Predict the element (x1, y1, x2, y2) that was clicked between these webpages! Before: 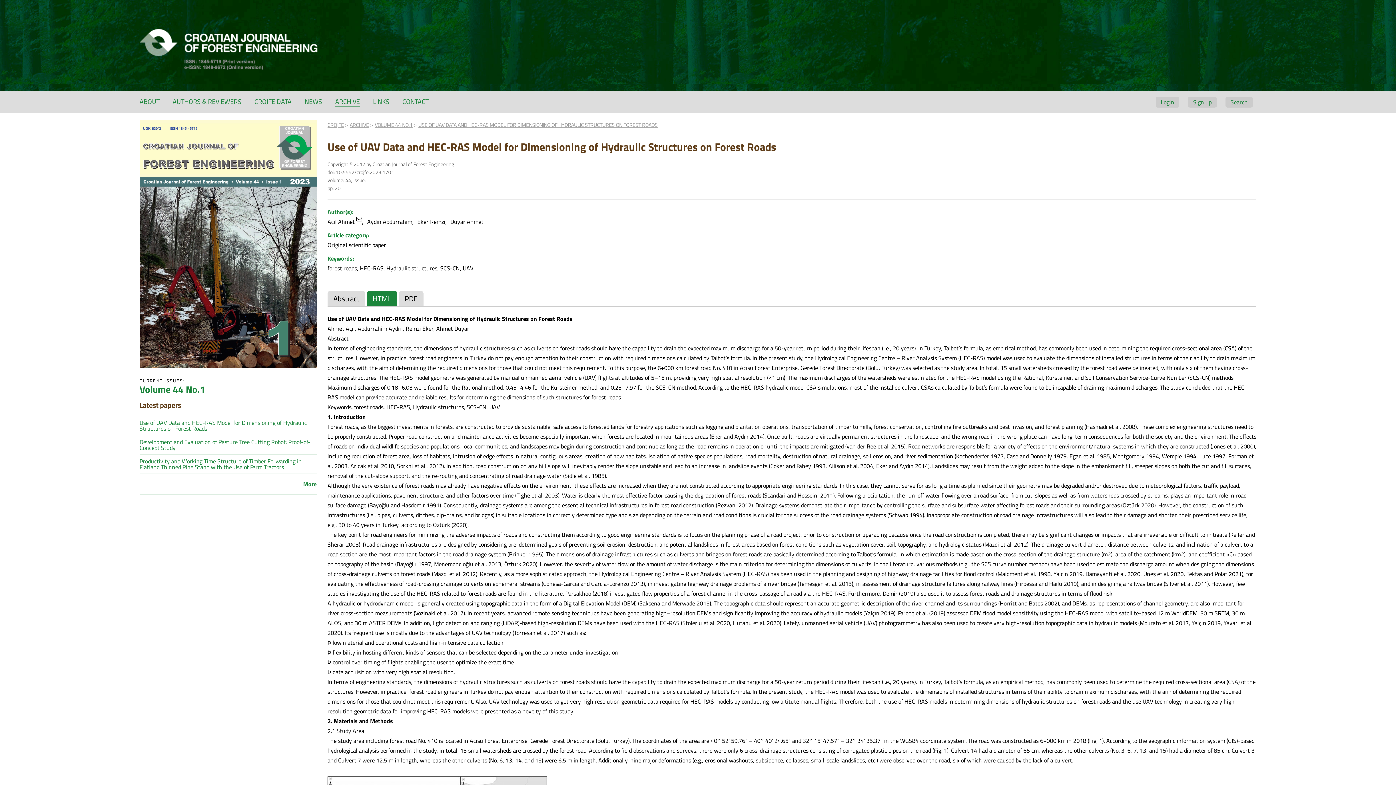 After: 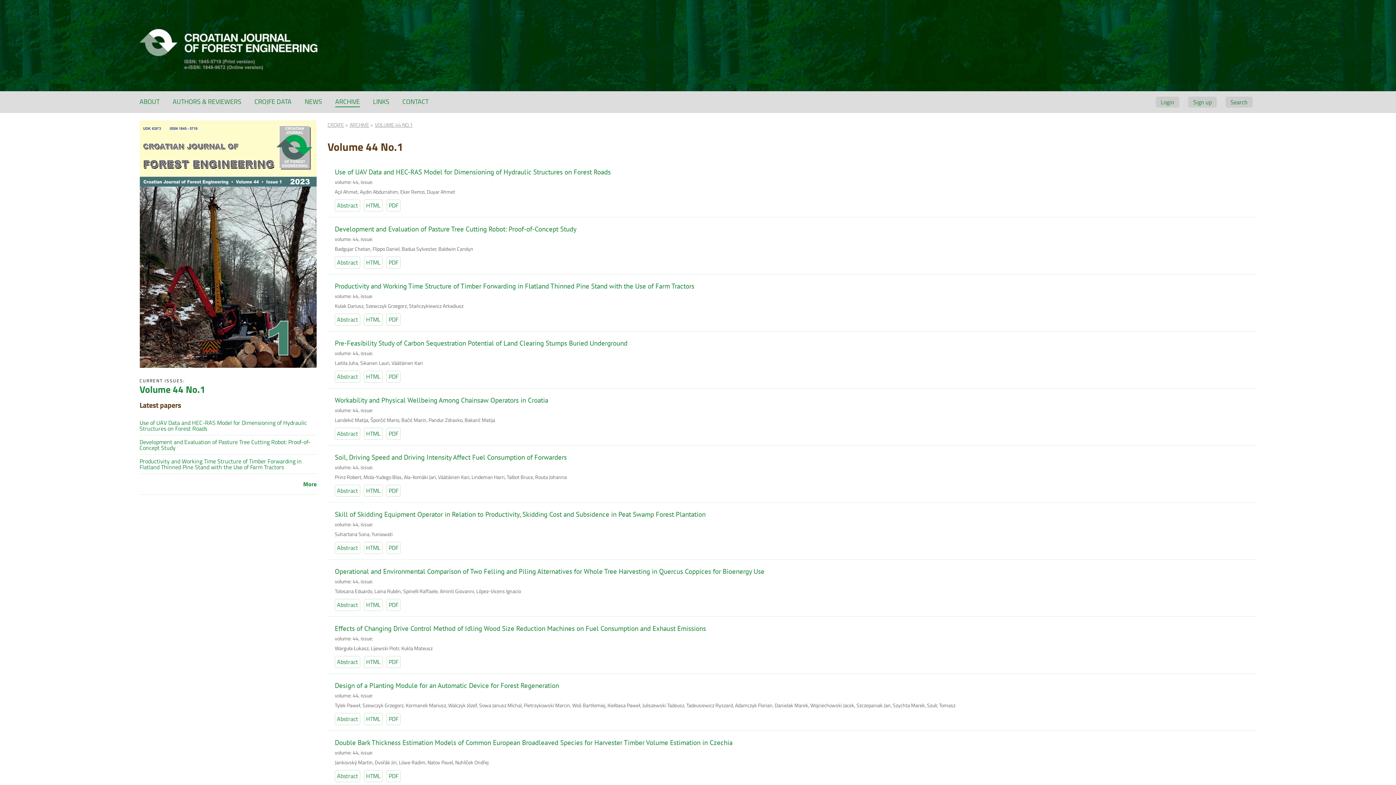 Action: label: More bbox: (303, 479, 316, 488)